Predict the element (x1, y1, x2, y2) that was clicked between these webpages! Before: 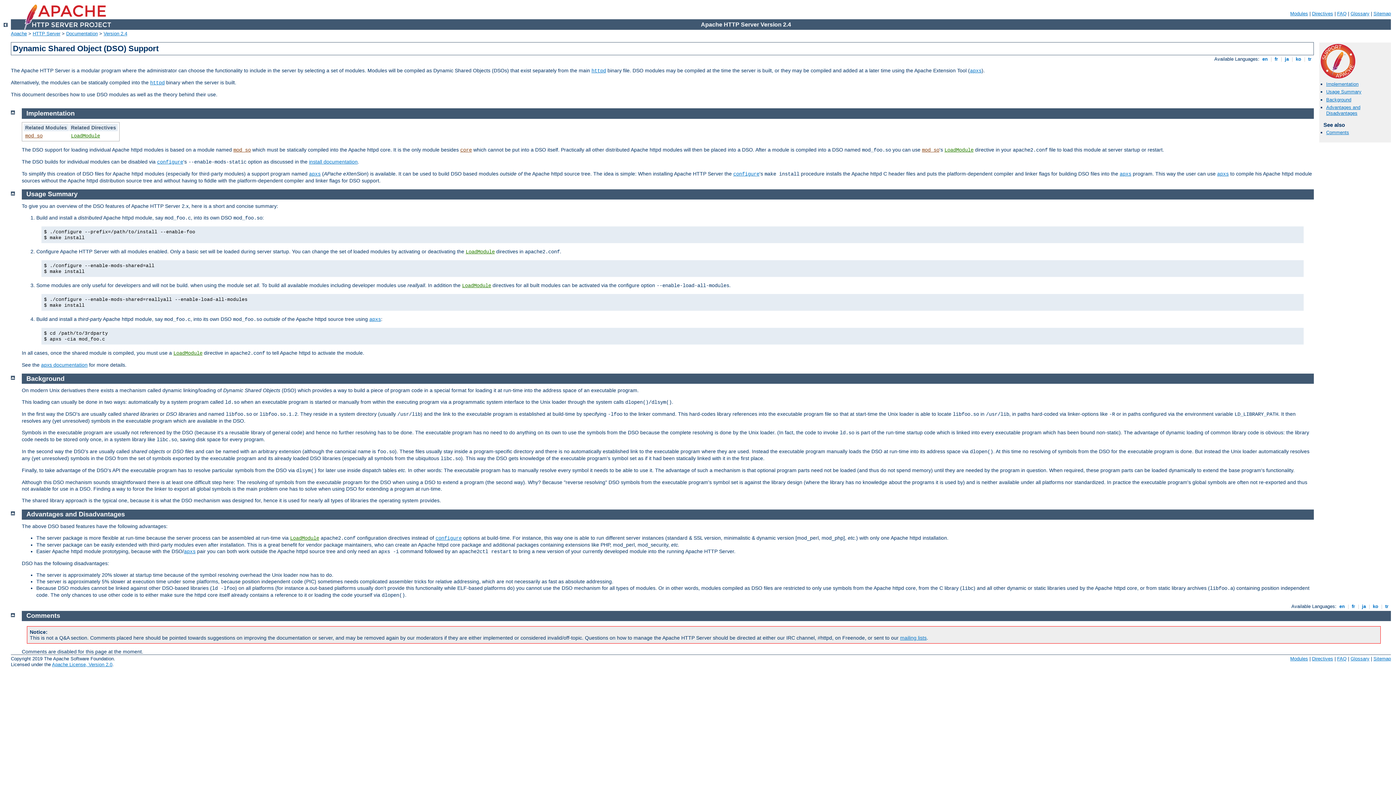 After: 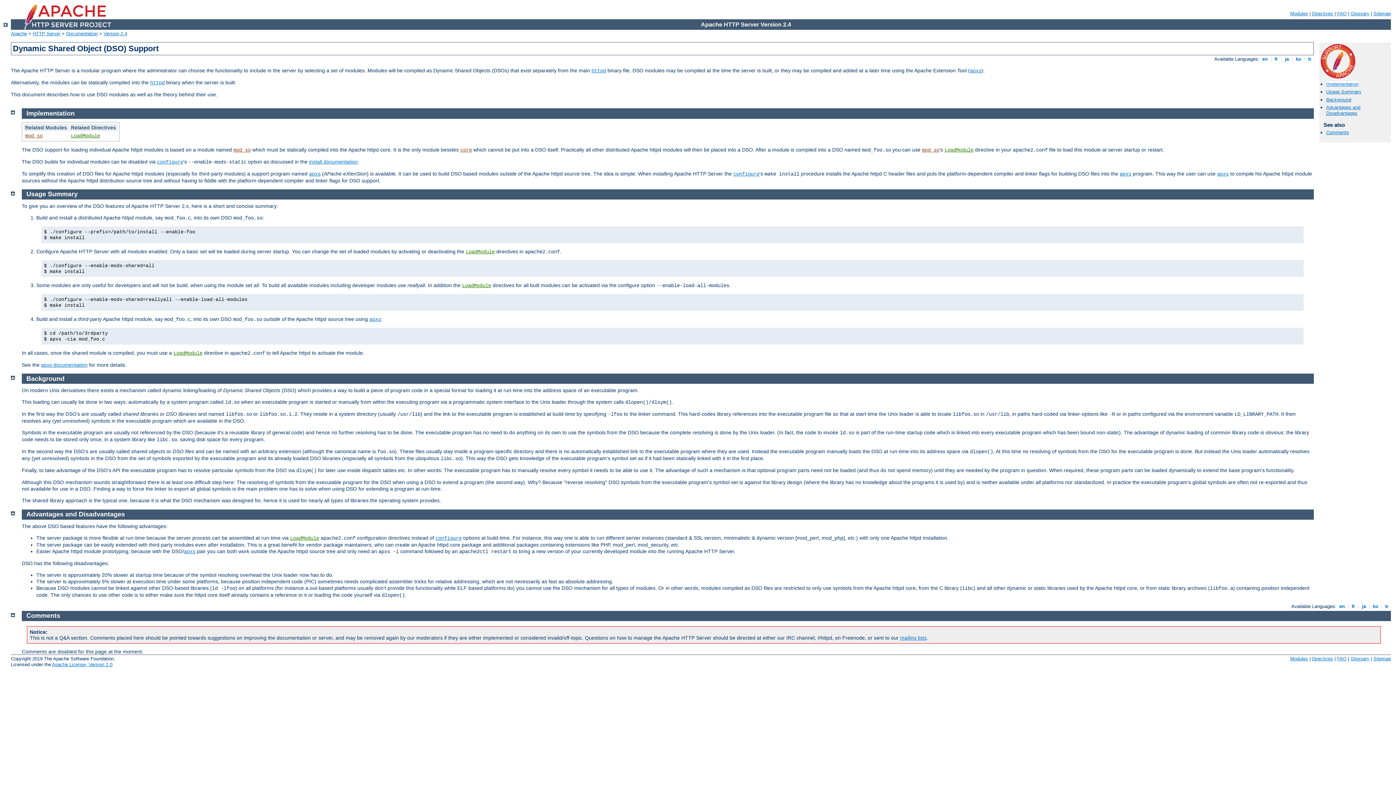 Action: label: Implementation bbox: (1326, 81, 1358, 86)